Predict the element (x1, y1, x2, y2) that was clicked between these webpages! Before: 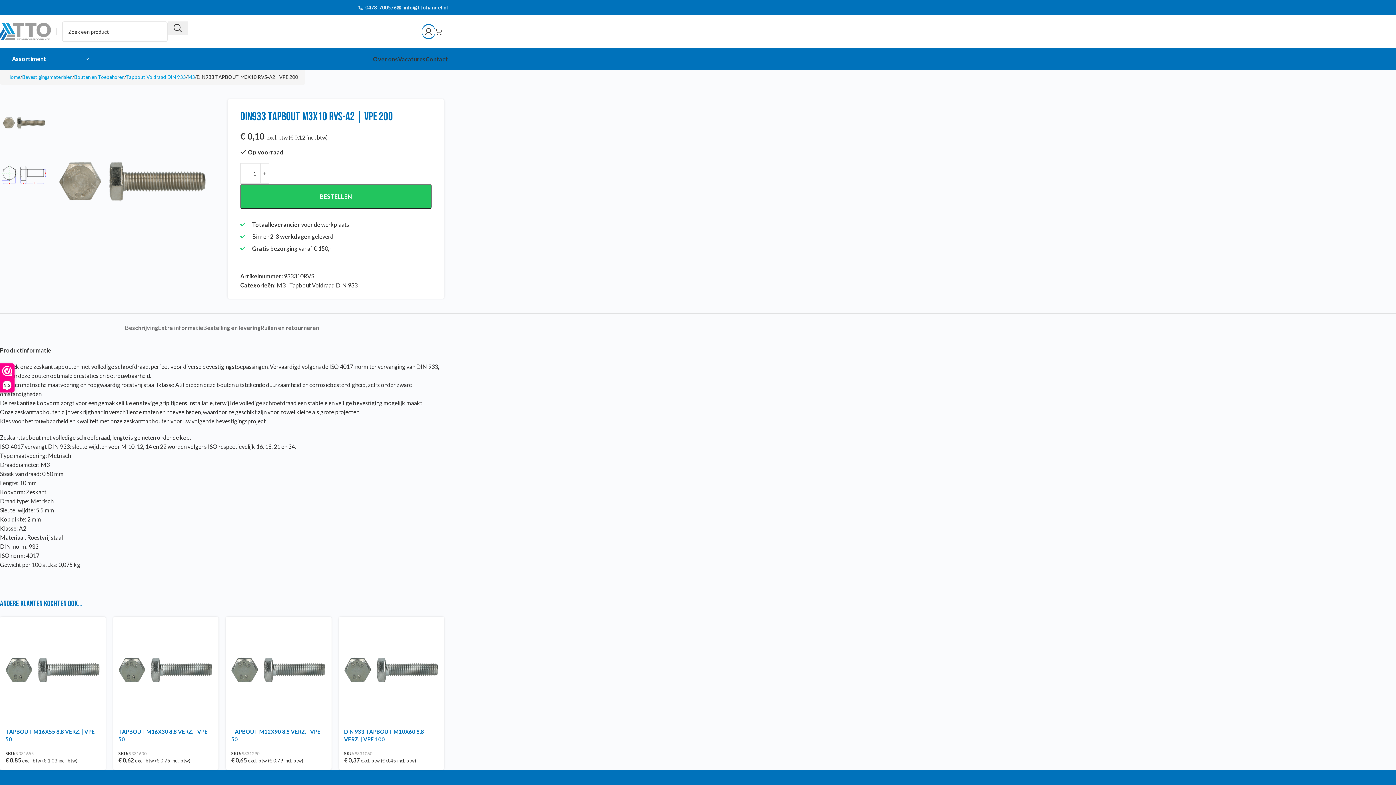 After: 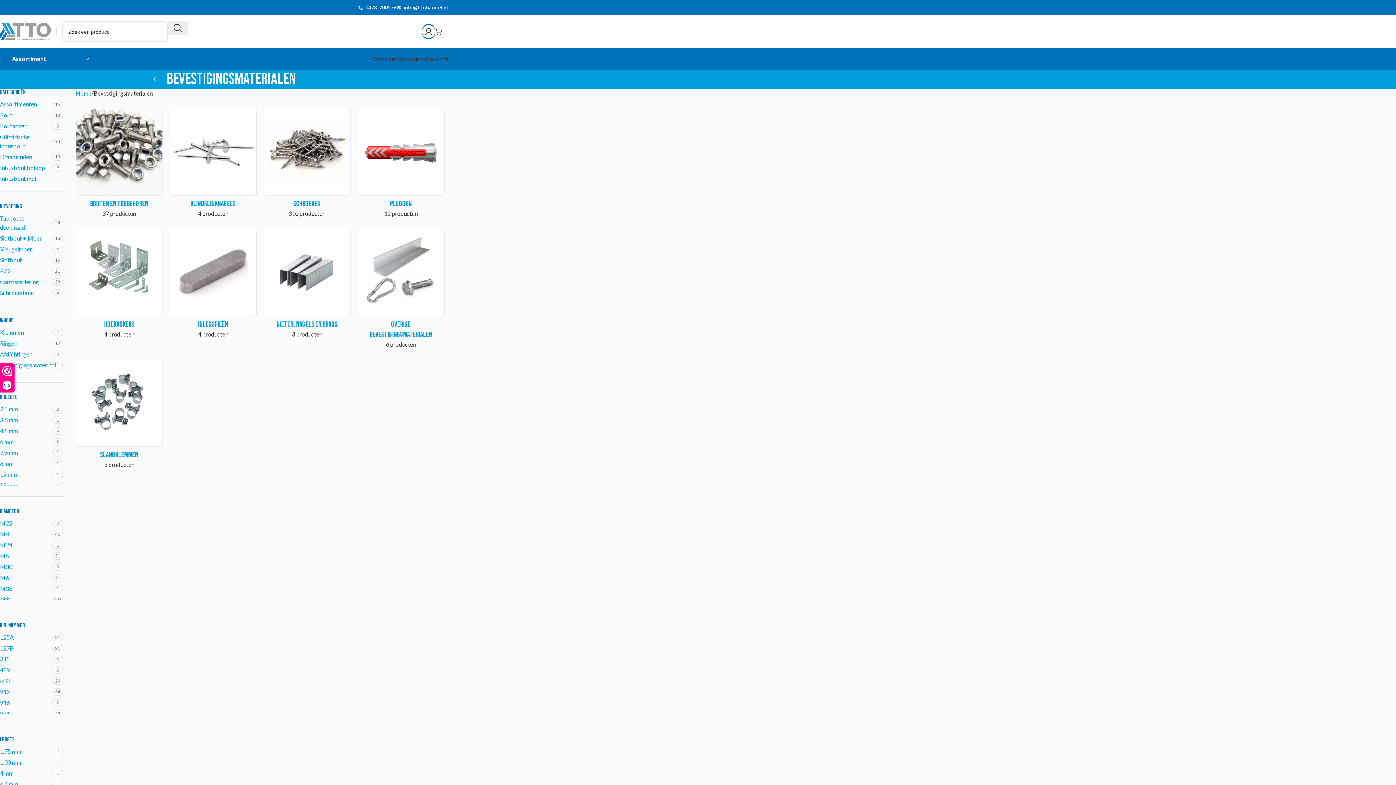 Action: bbox: (22, 73, 72, 81) label: Bevestigingsmaterialen